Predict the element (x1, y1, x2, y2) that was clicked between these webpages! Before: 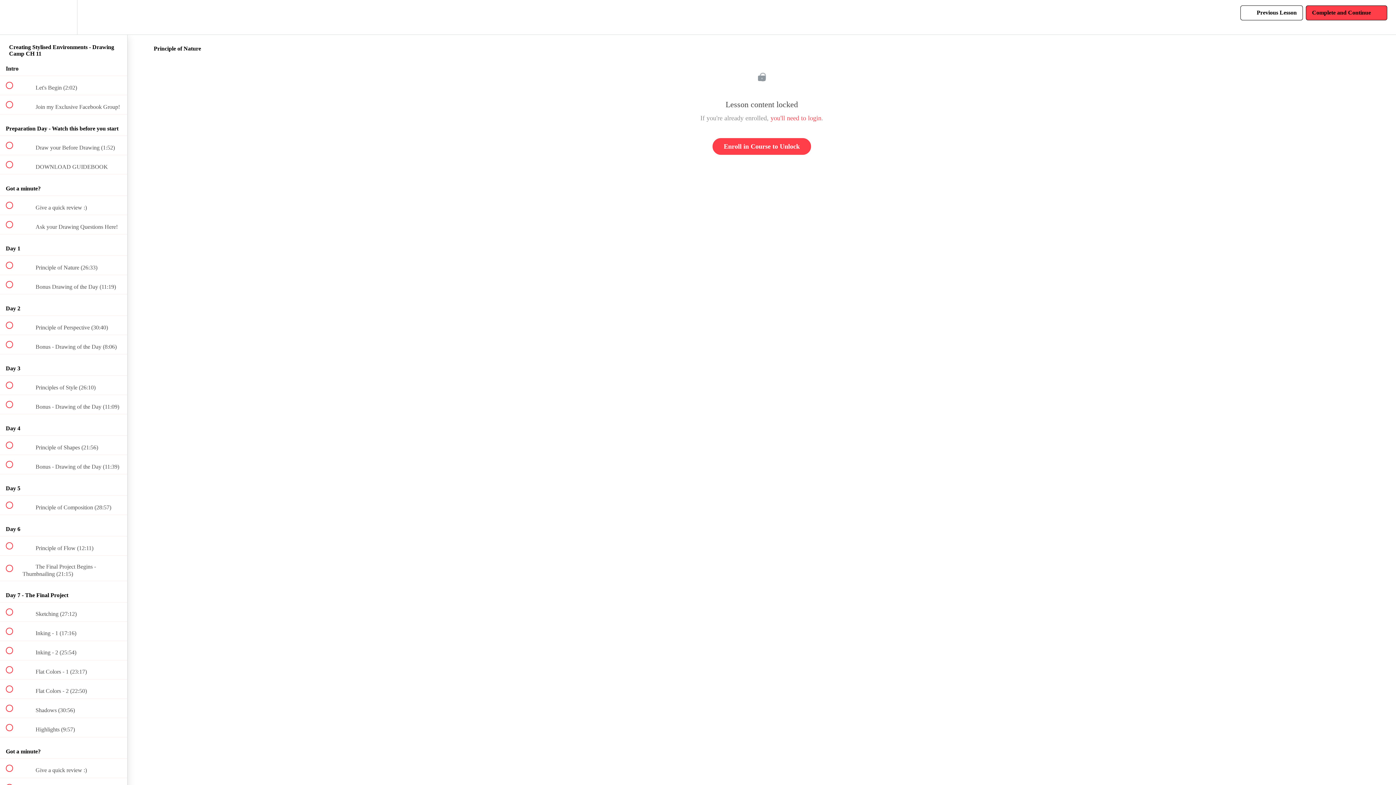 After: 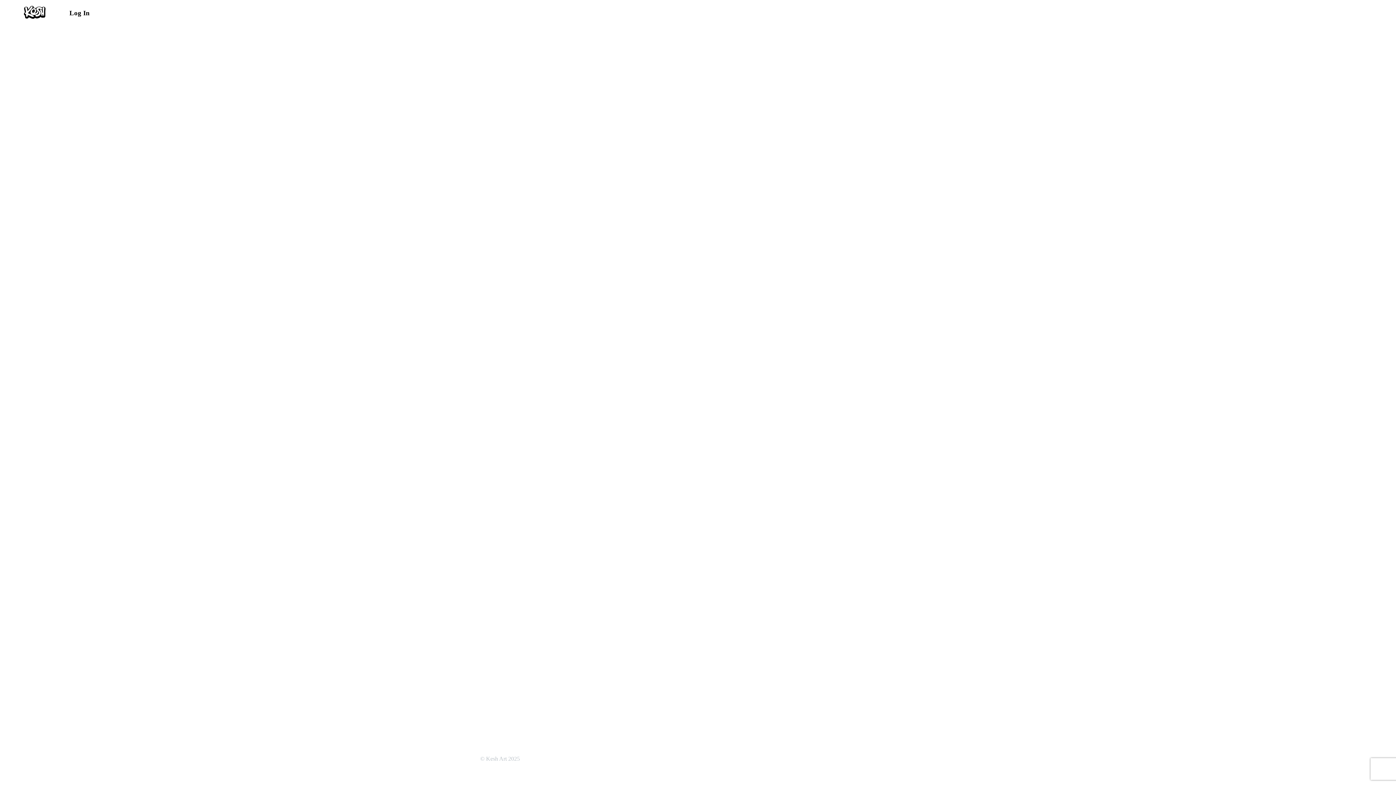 Action: bbox: (770, 114, 821, 121) label: you'll need to login